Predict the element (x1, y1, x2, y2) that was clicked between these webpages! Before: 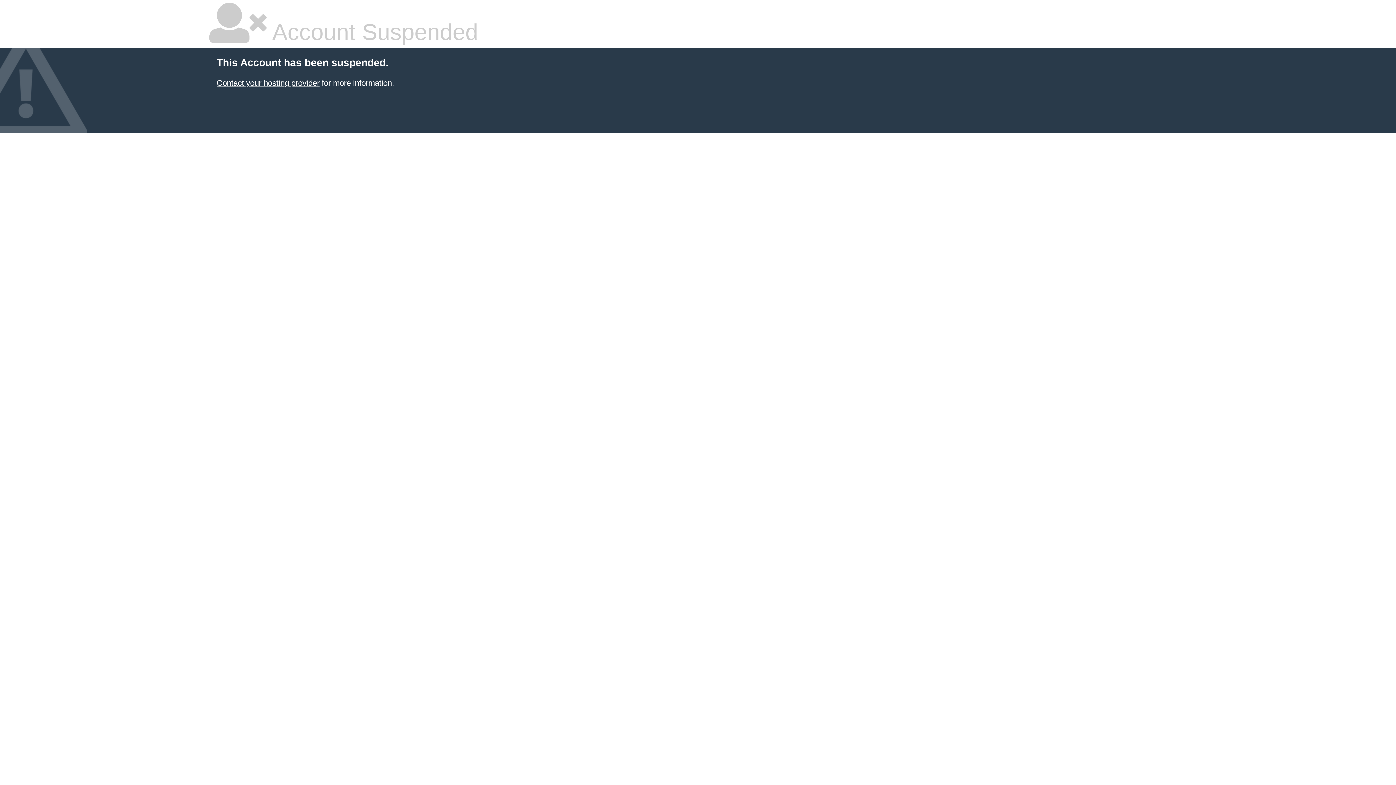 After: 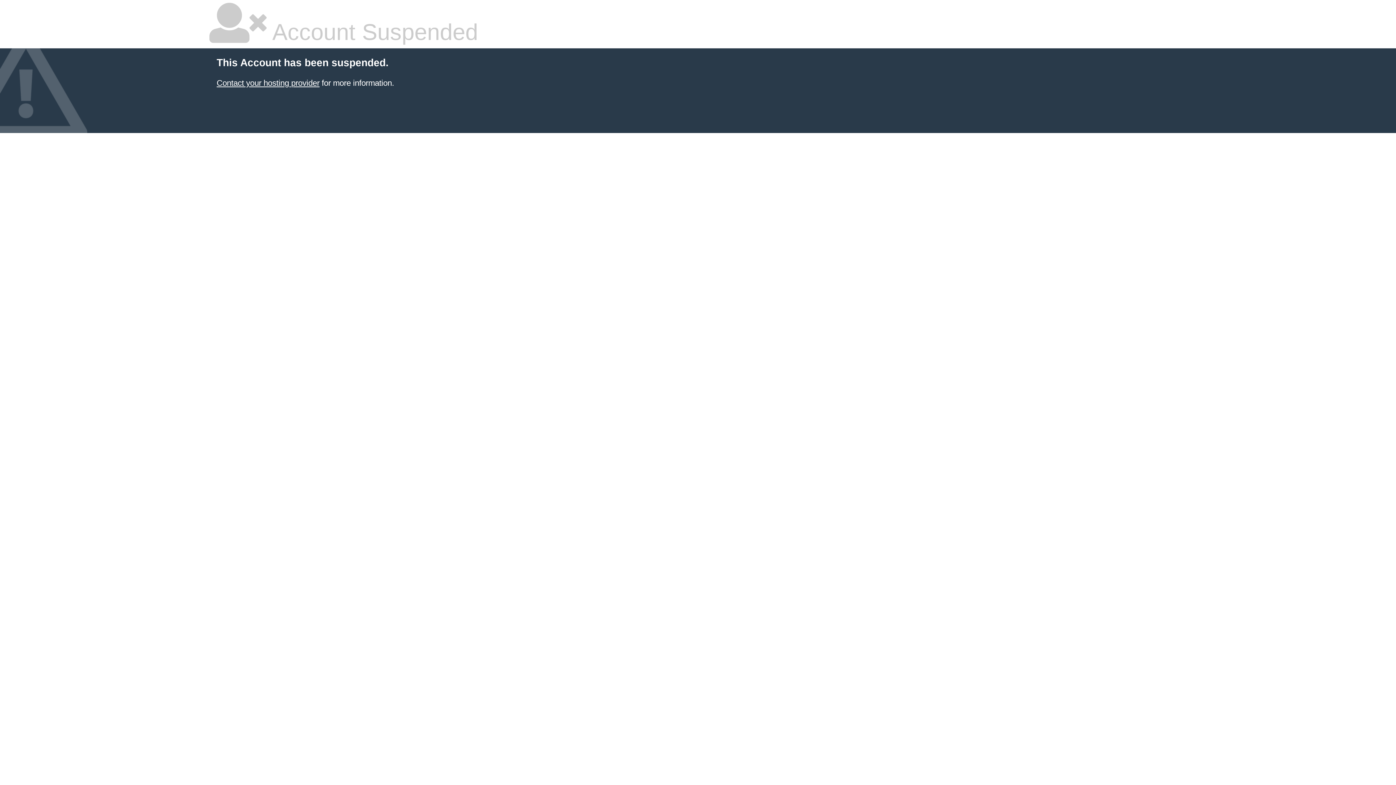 Action: label: Contact your hosting provider bbox: (216, 78, 319, 87)